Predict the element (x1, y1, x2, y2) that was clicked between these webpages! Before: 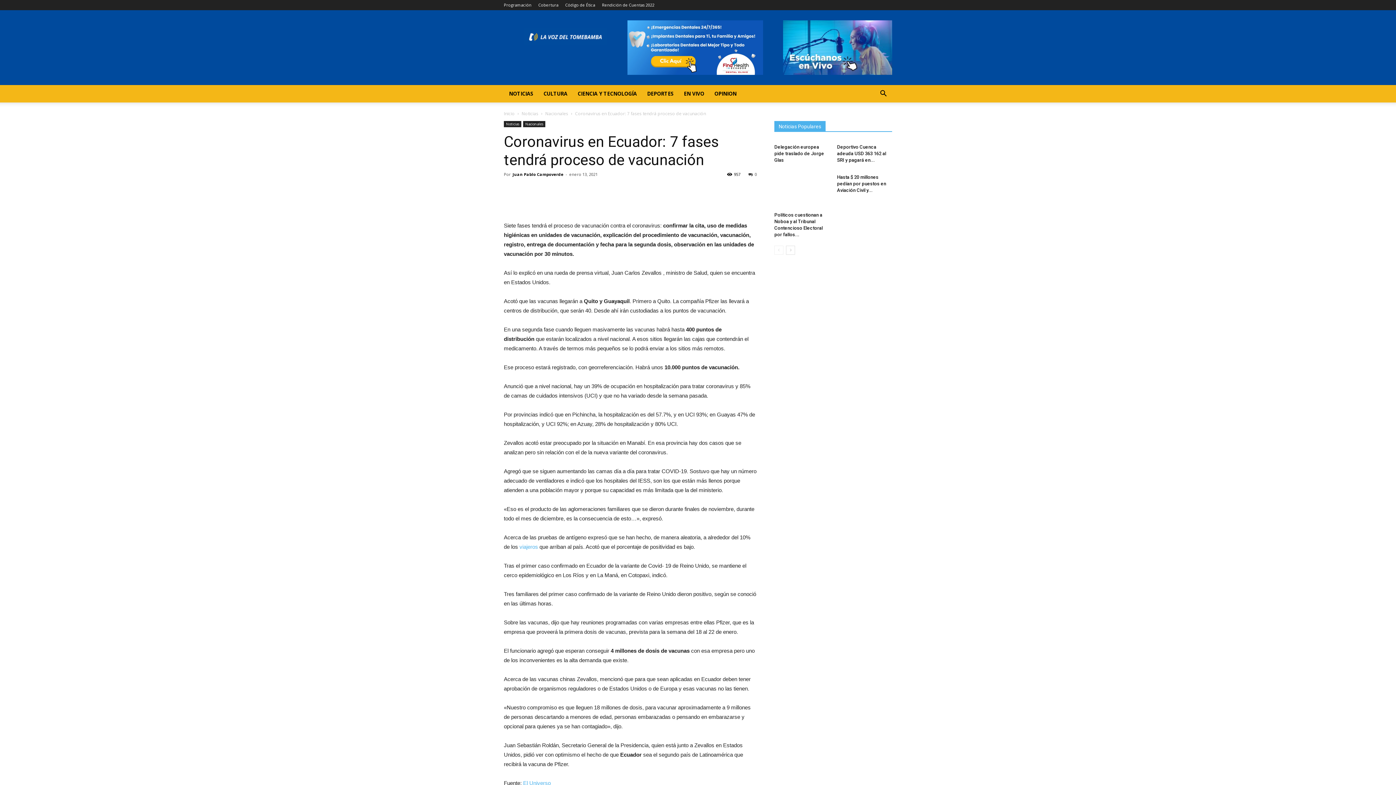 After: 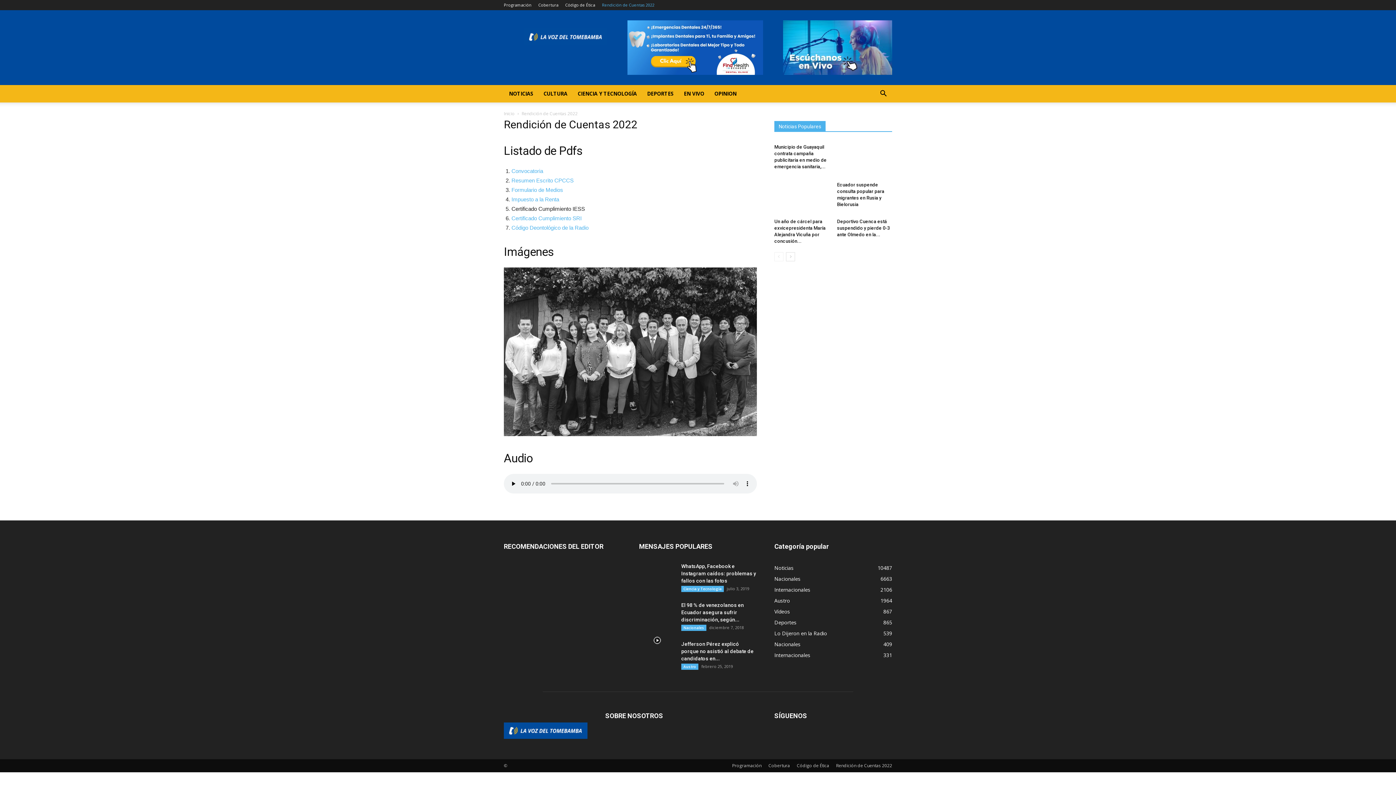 Action: bbox: (602, 2, 654, 7) label: Rendición de Cuentas 2022